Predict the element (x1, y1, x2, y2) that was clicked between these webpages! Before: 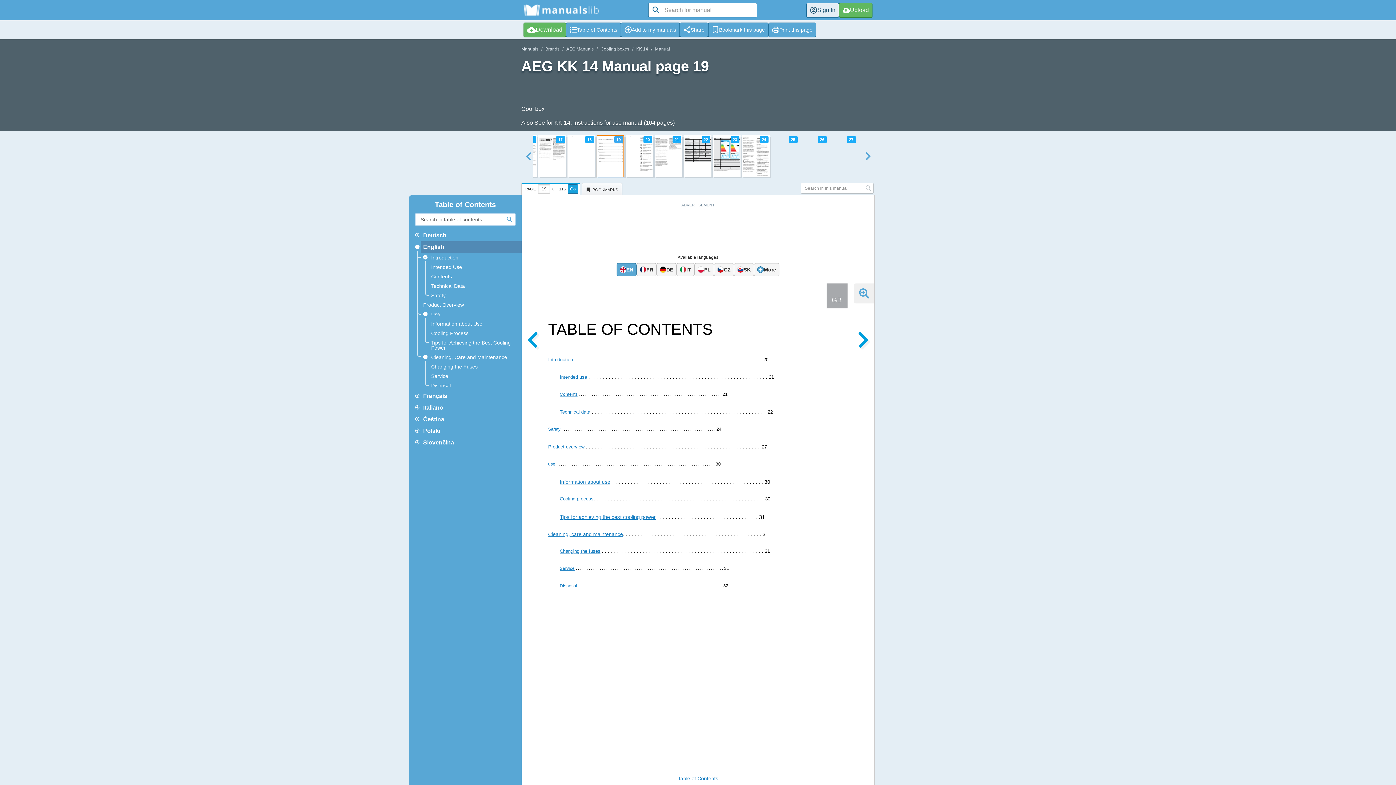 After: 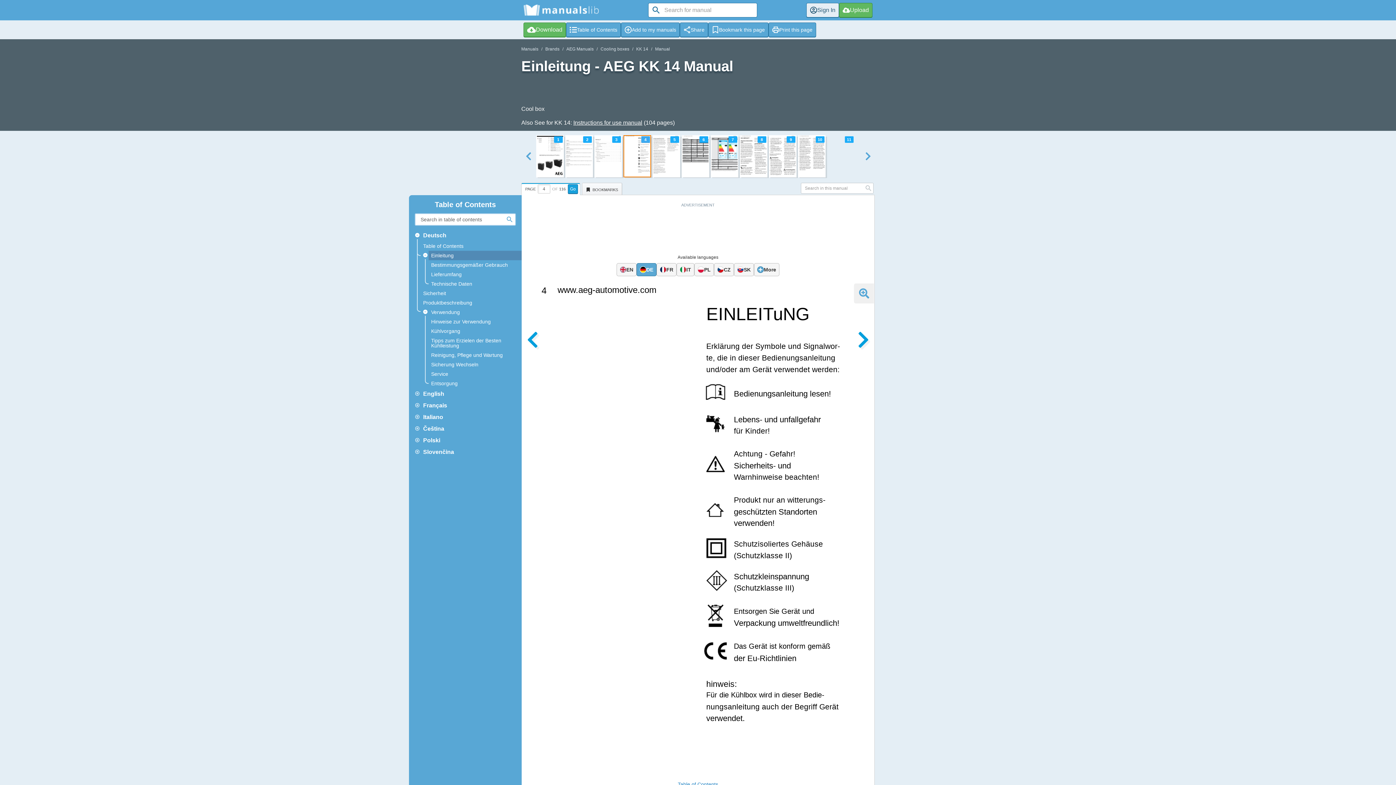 Action: label: DE bbox: (657, 263, 676, 276)